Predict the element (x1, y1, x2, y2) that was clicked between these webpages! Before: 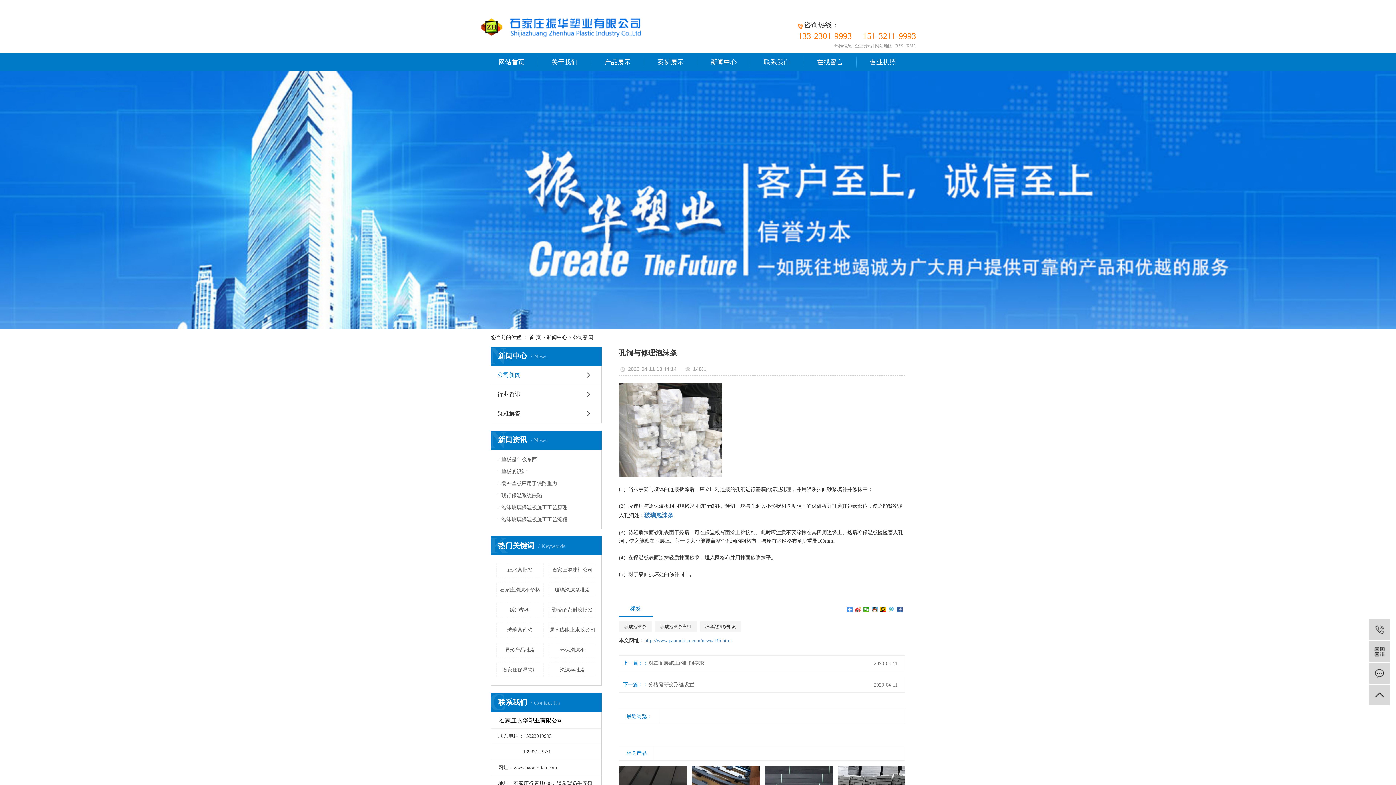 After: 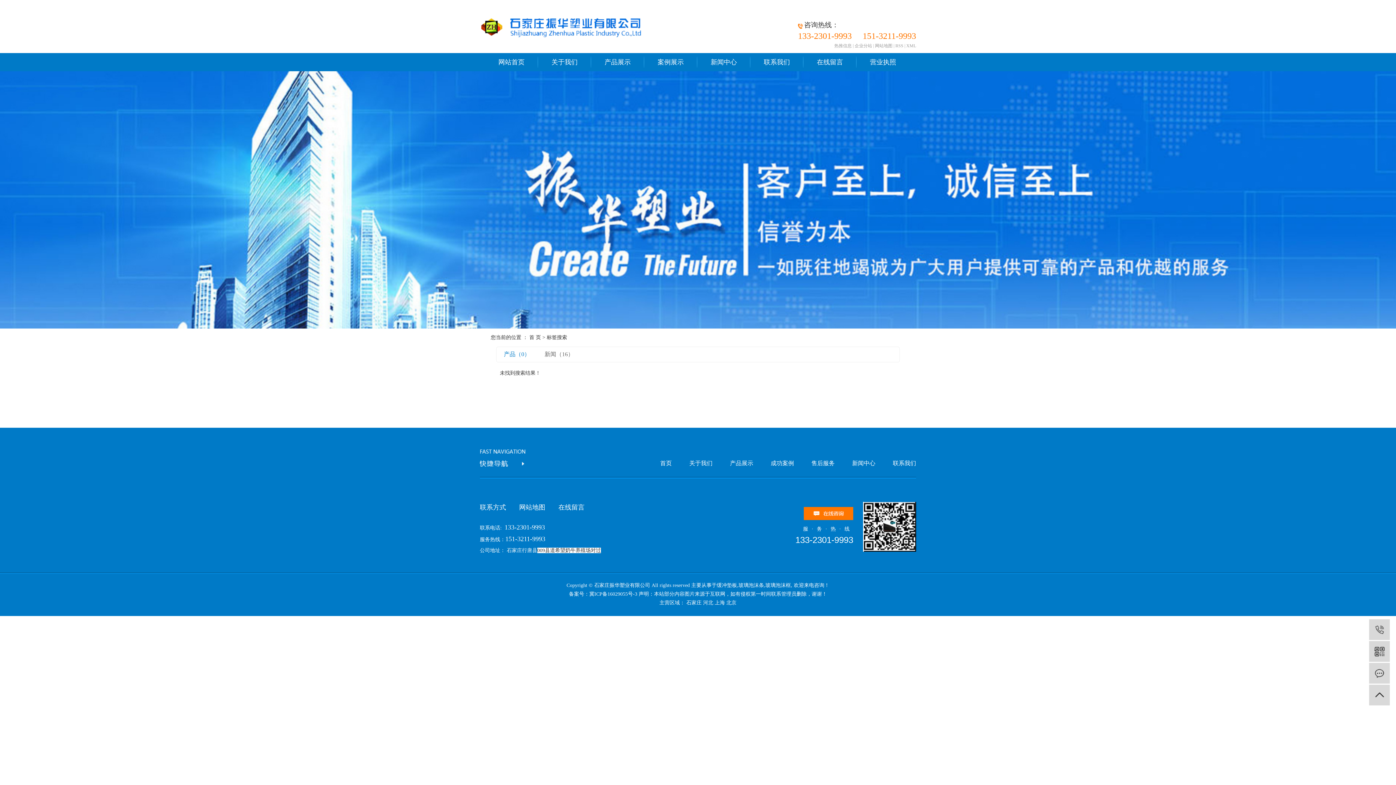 Action: bbox: (655, 621, 696, 632) label: 玻璃泡沫条应用